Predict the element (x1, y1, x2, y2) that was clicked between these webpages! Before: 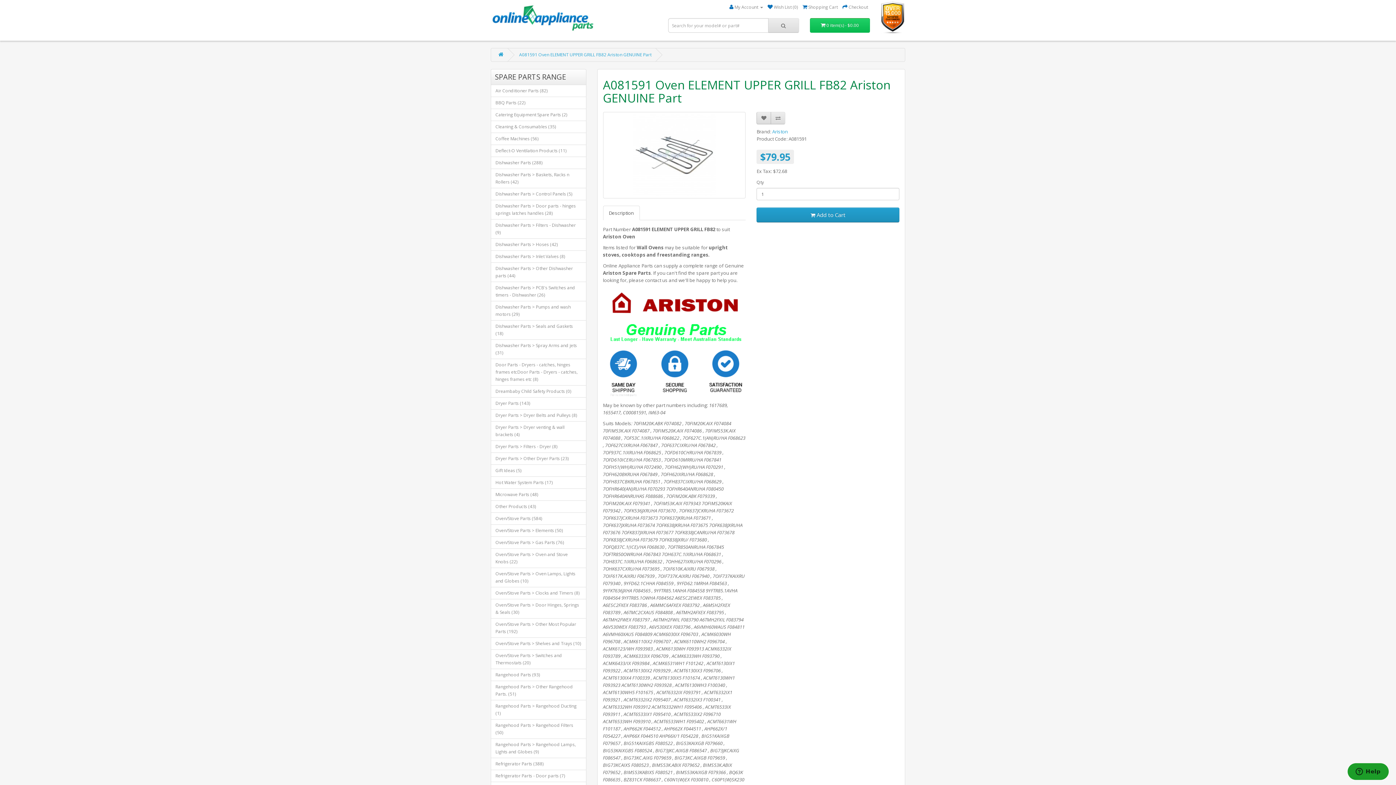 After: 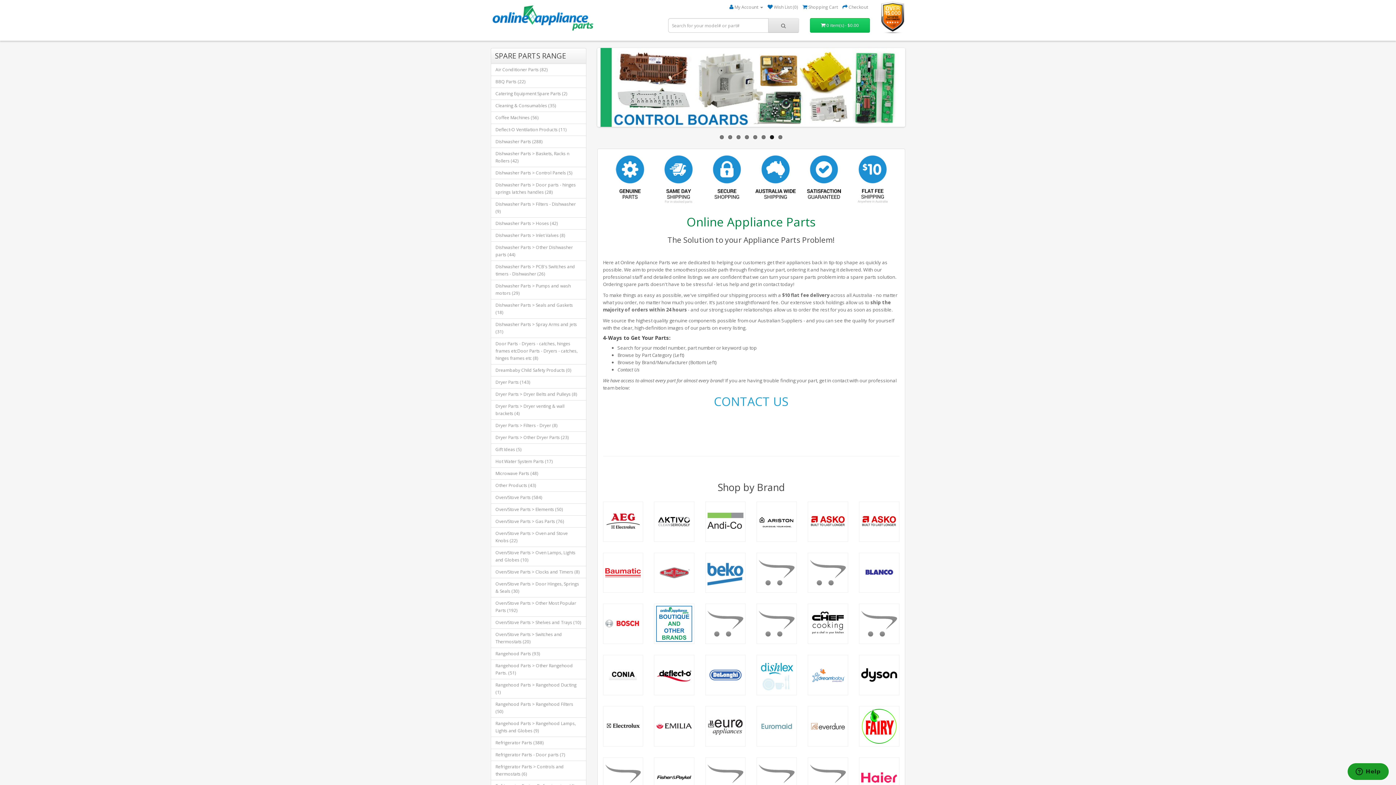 Action: bbox: (490, 0, 621, 37)